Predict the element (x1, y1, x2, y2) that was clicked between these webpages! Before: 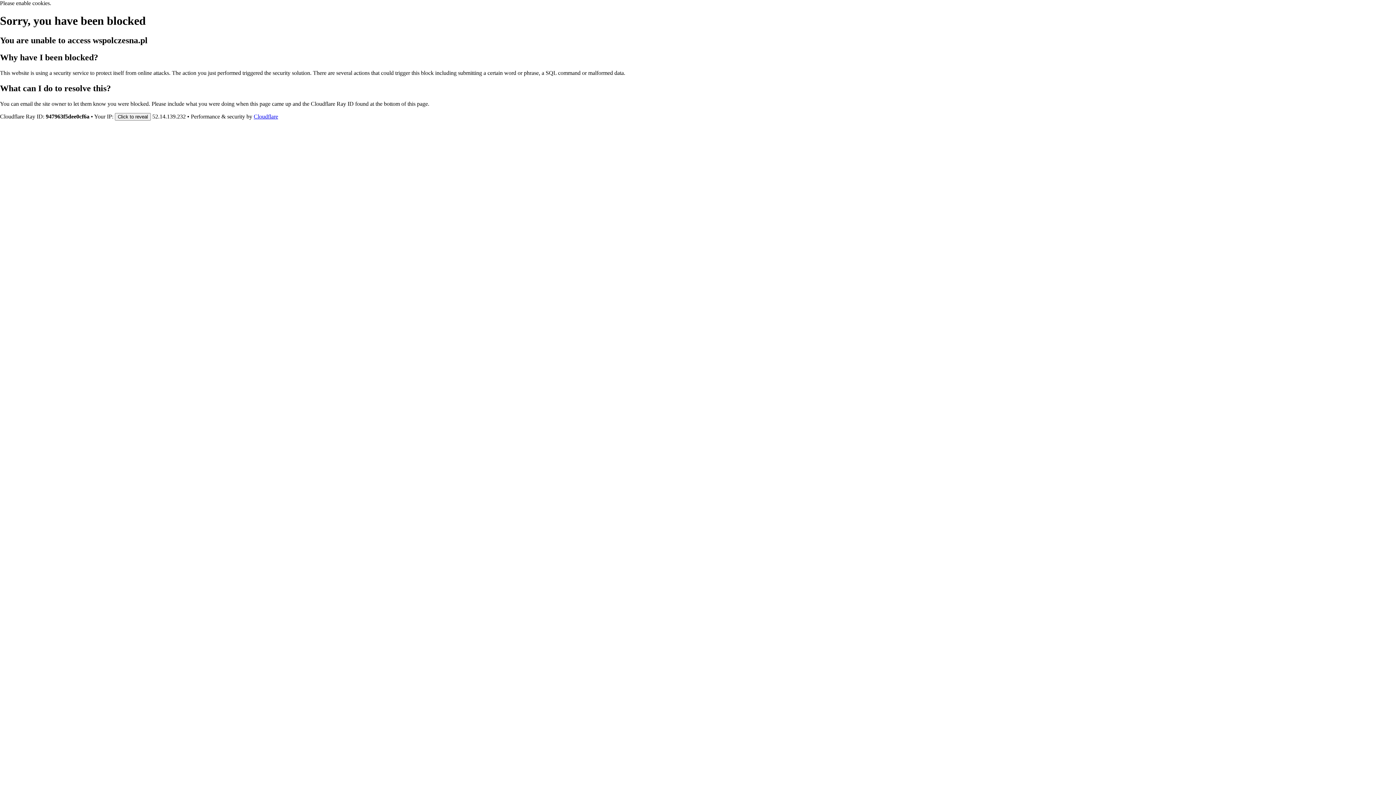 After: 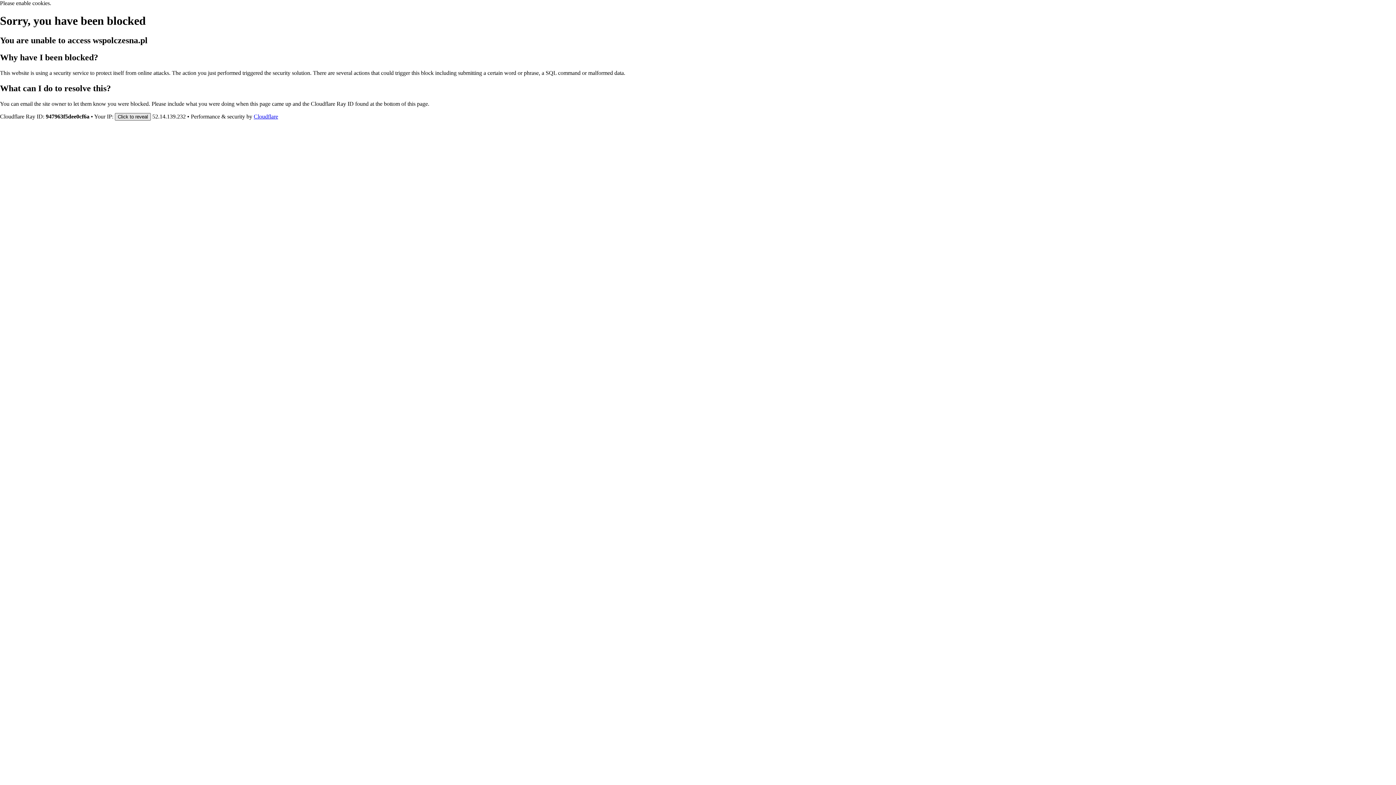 Action: bbox: (114, 112, 150, 120) label: Click to reveal